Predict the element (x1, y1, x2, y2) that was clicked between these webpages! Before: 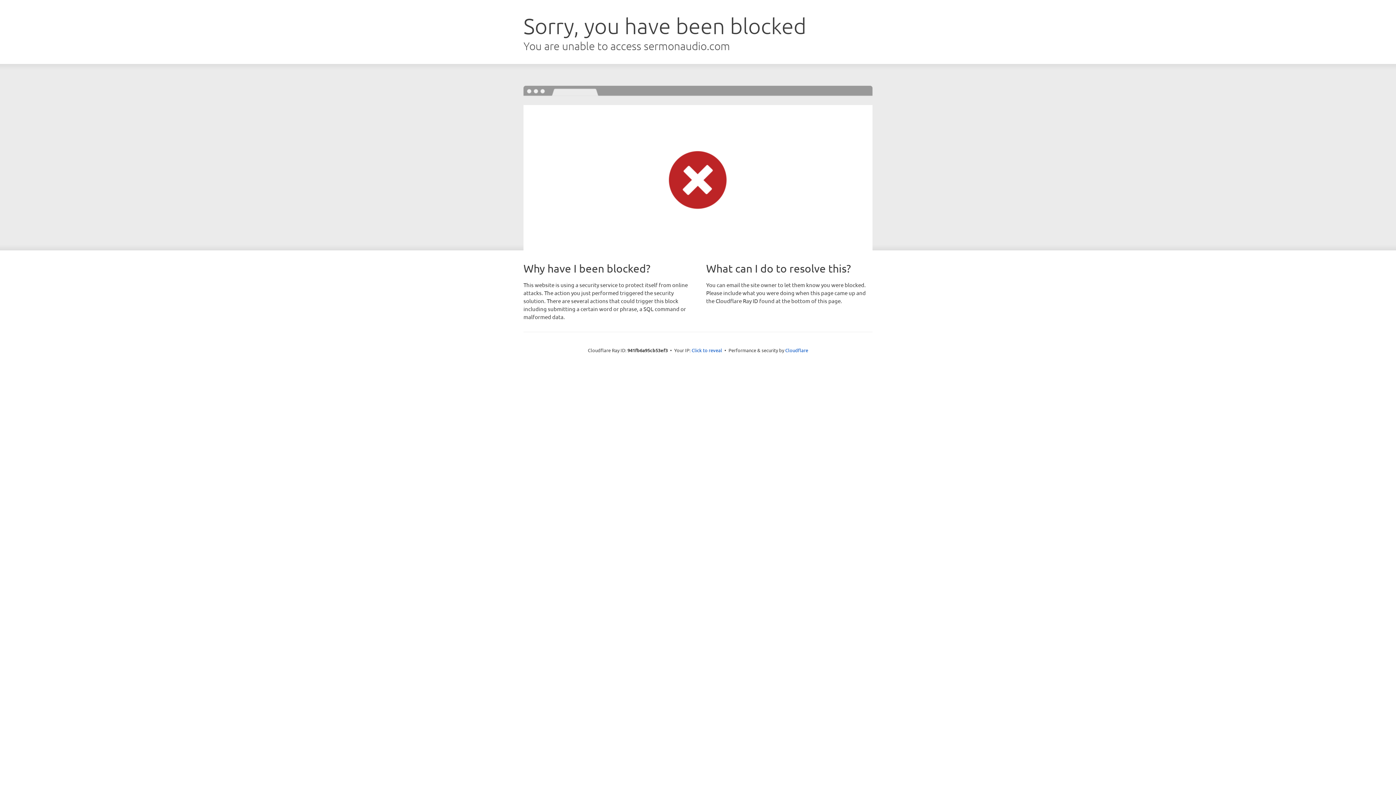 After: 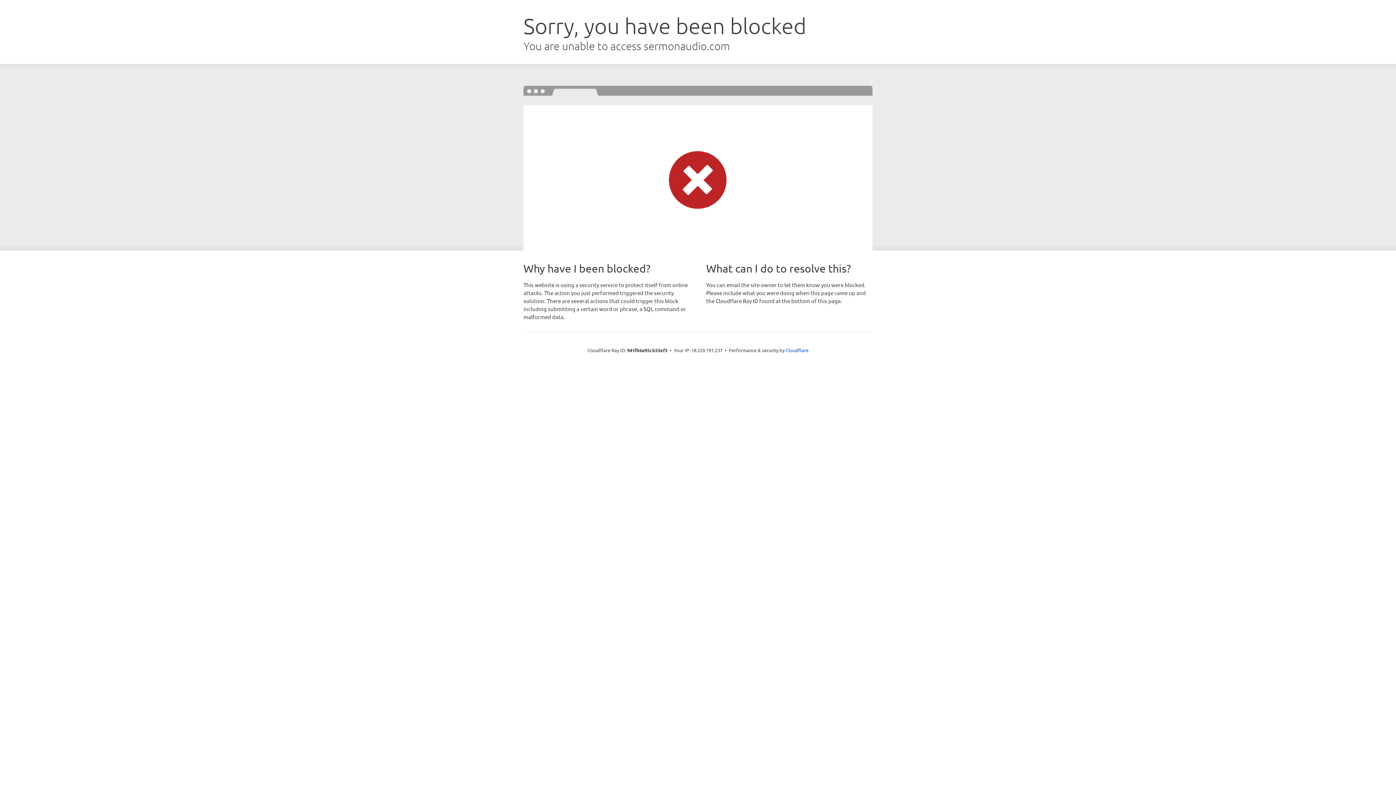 Action: bbox: (691, 346, 722, 353) label: Click to reveal